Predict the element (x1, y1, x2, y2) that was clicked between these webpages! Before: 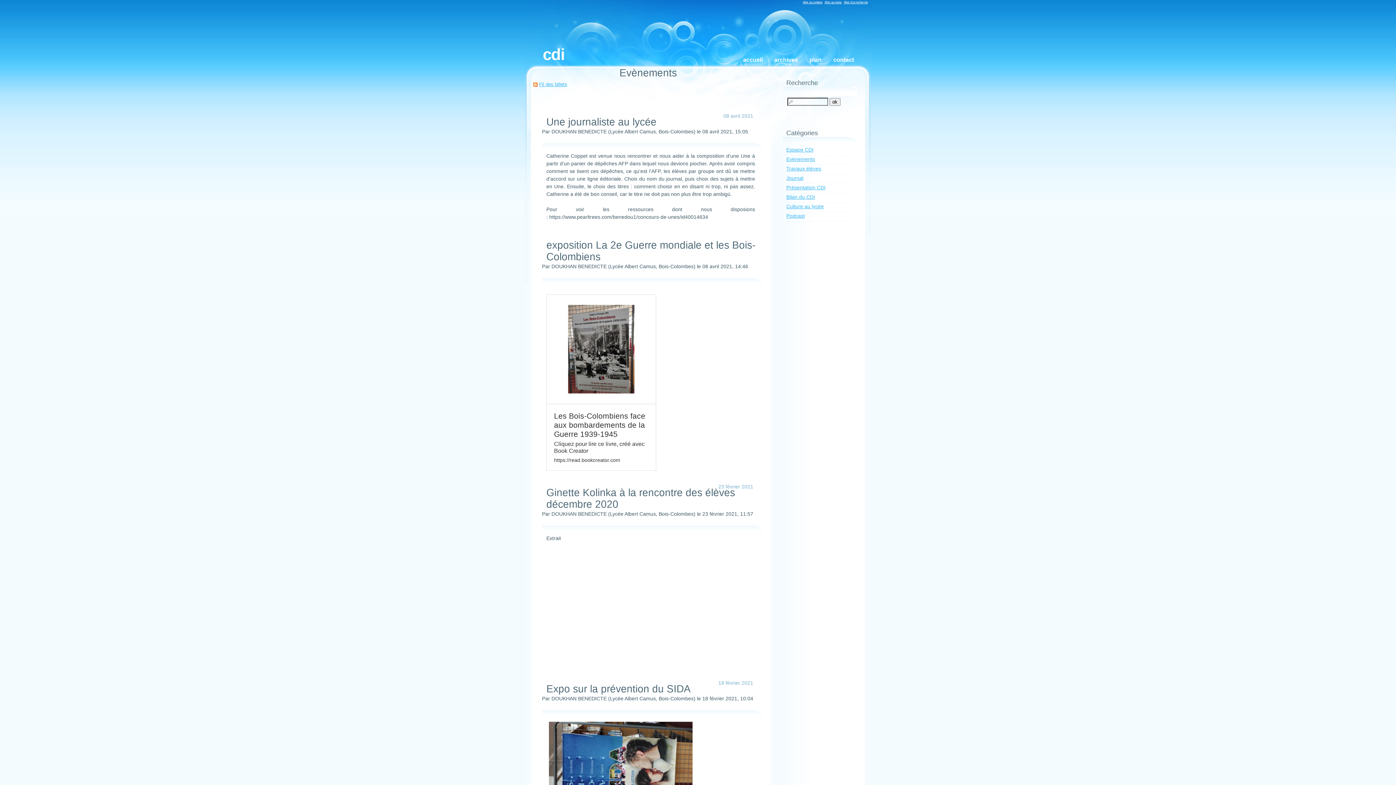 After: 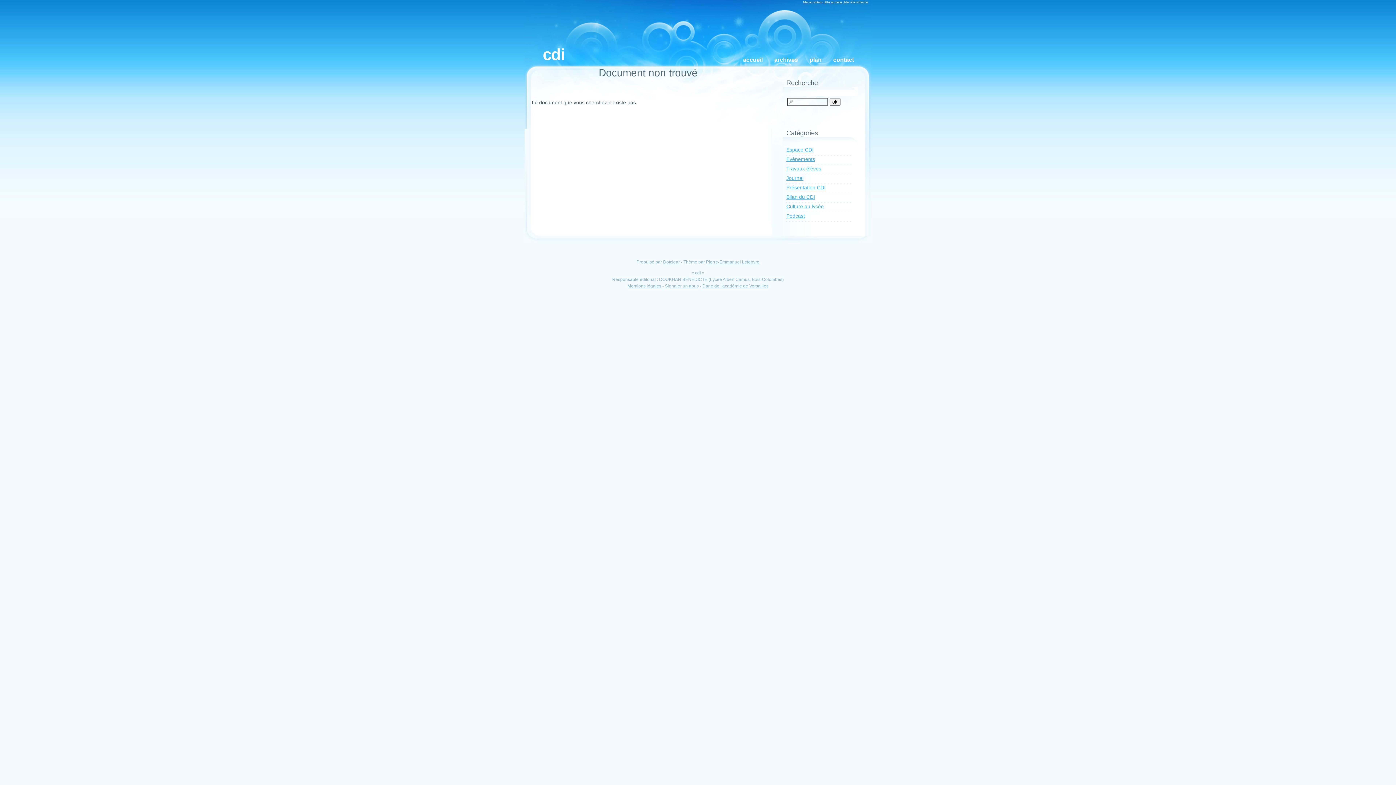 Action: bbox: (809, 56, 832, 62) label: plan